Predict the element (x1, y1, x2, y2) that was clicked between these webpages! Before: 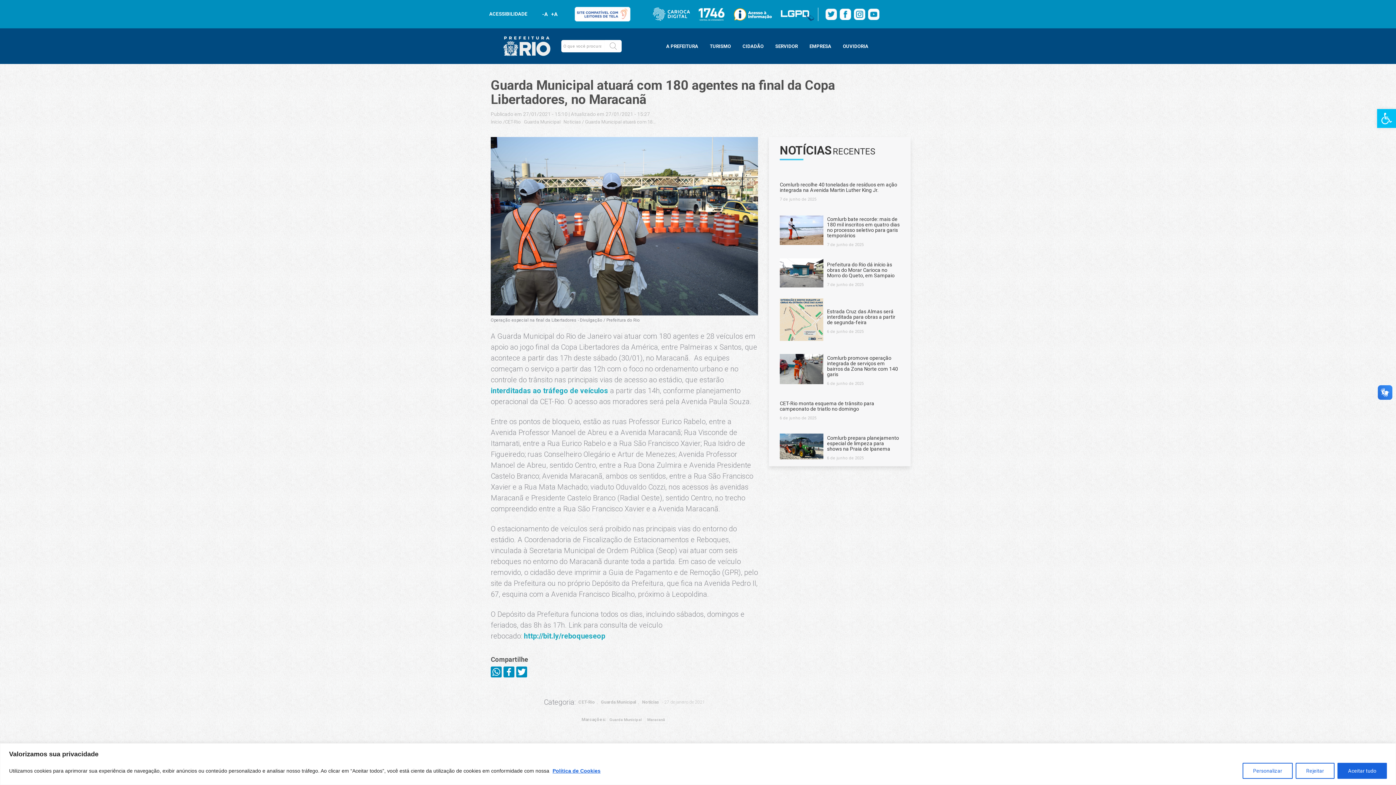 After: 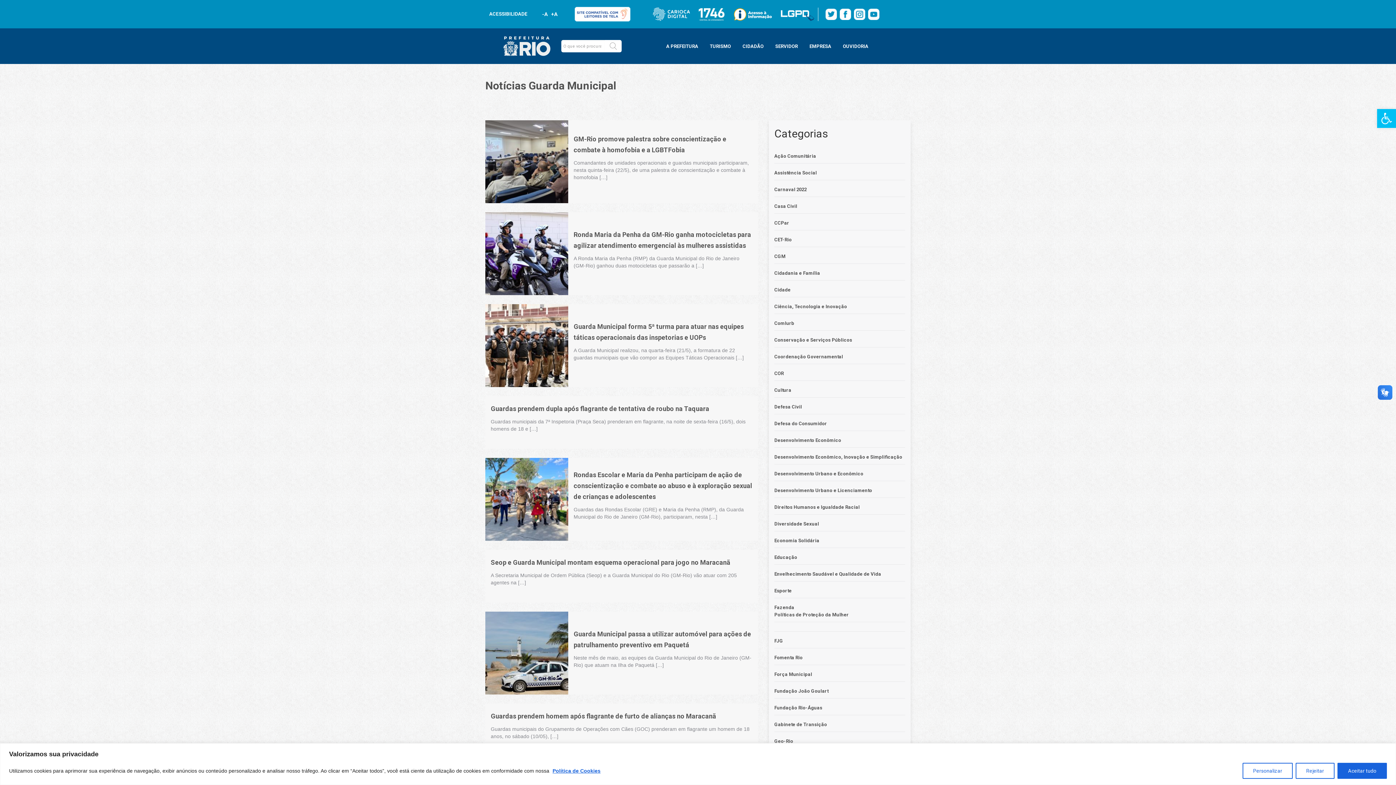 Action: label: Guarda Municipal bbox: (524, 117, 560, 126)